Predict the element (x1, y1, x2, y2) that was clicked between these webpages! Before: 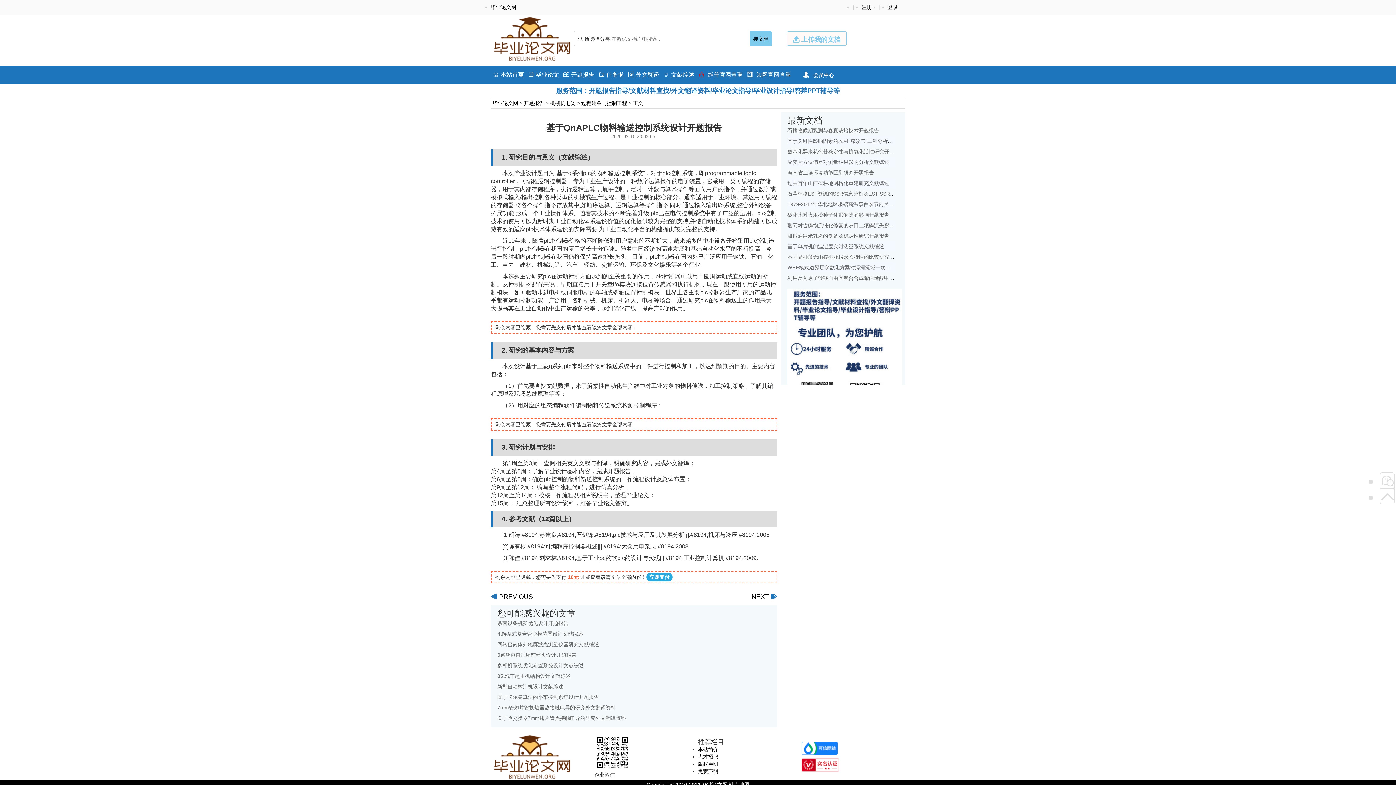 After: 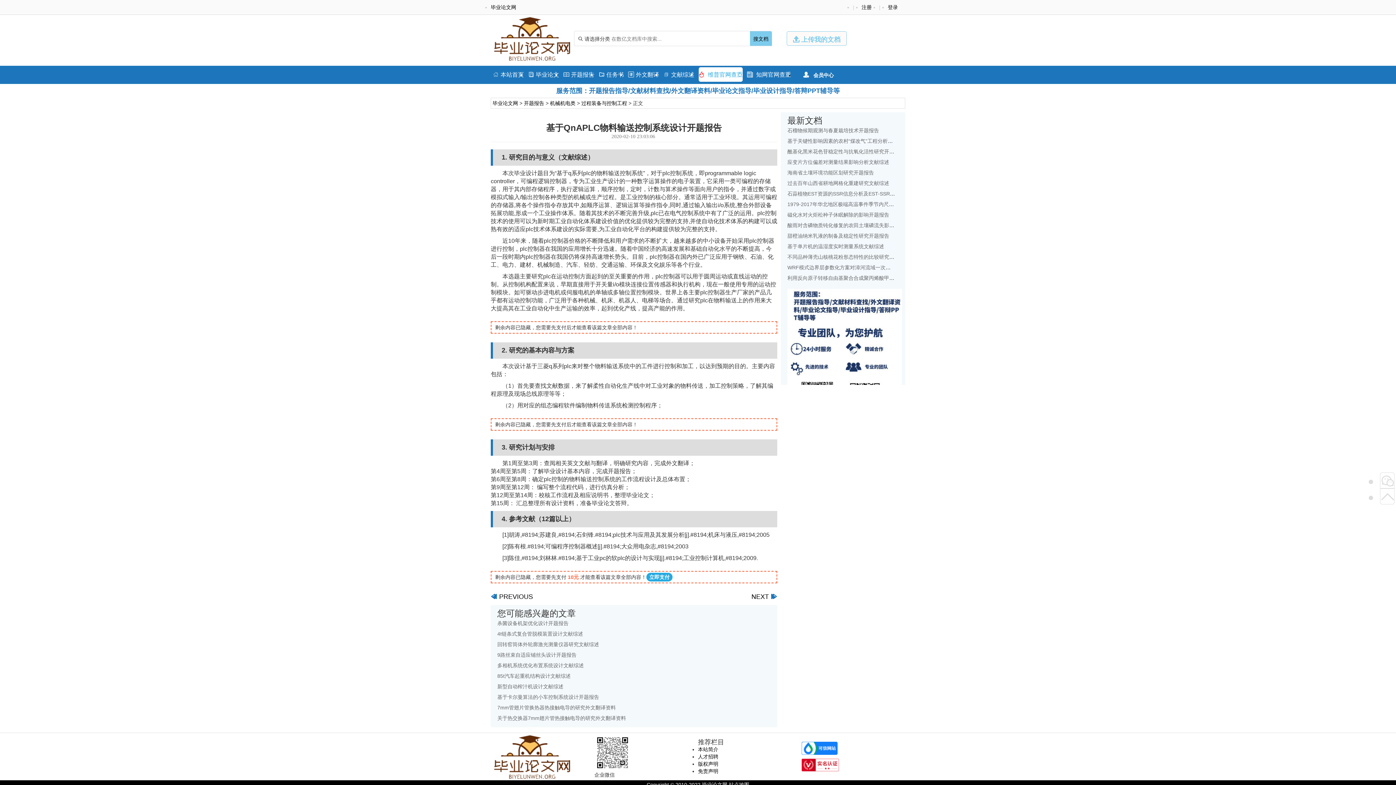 Action: label:  维普官网查重 bbox: (698, 67, 742, 81)